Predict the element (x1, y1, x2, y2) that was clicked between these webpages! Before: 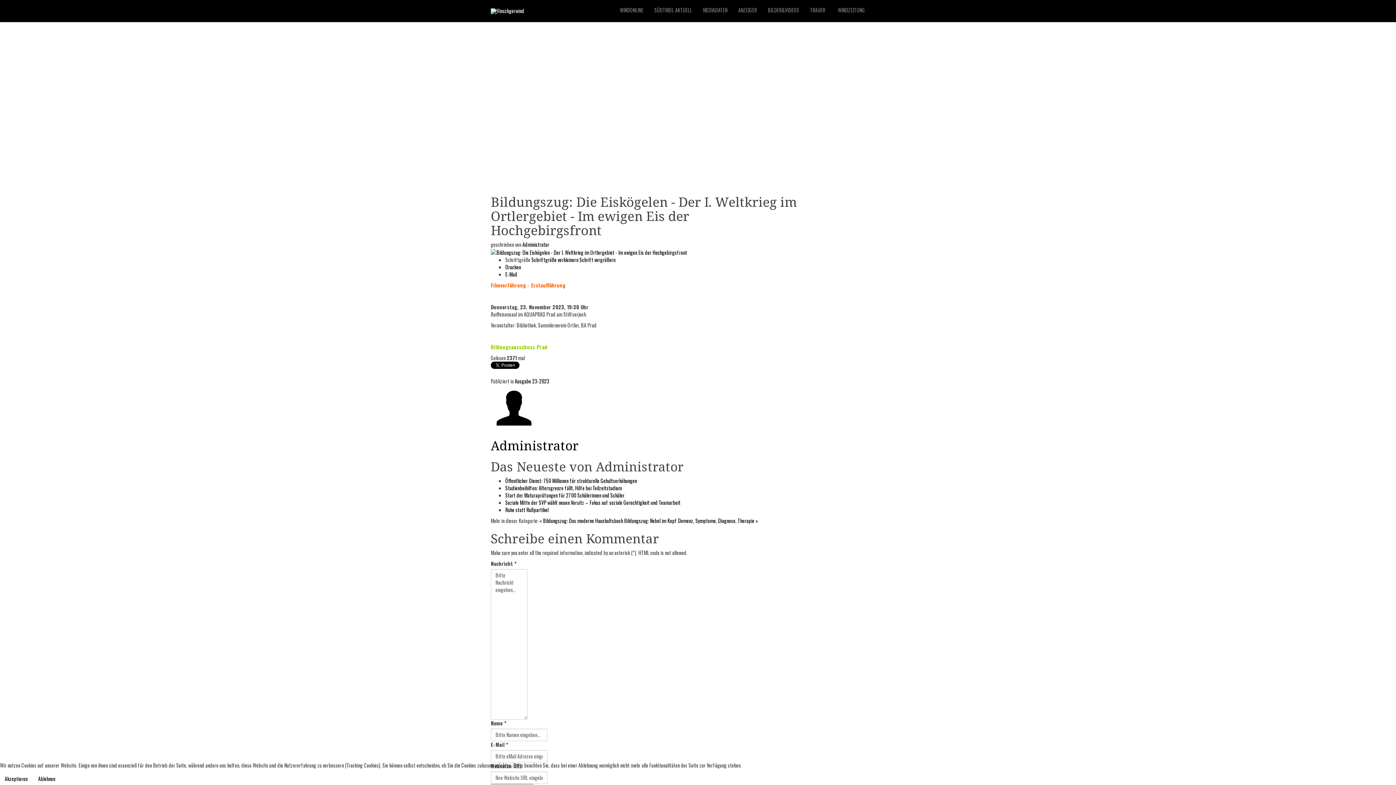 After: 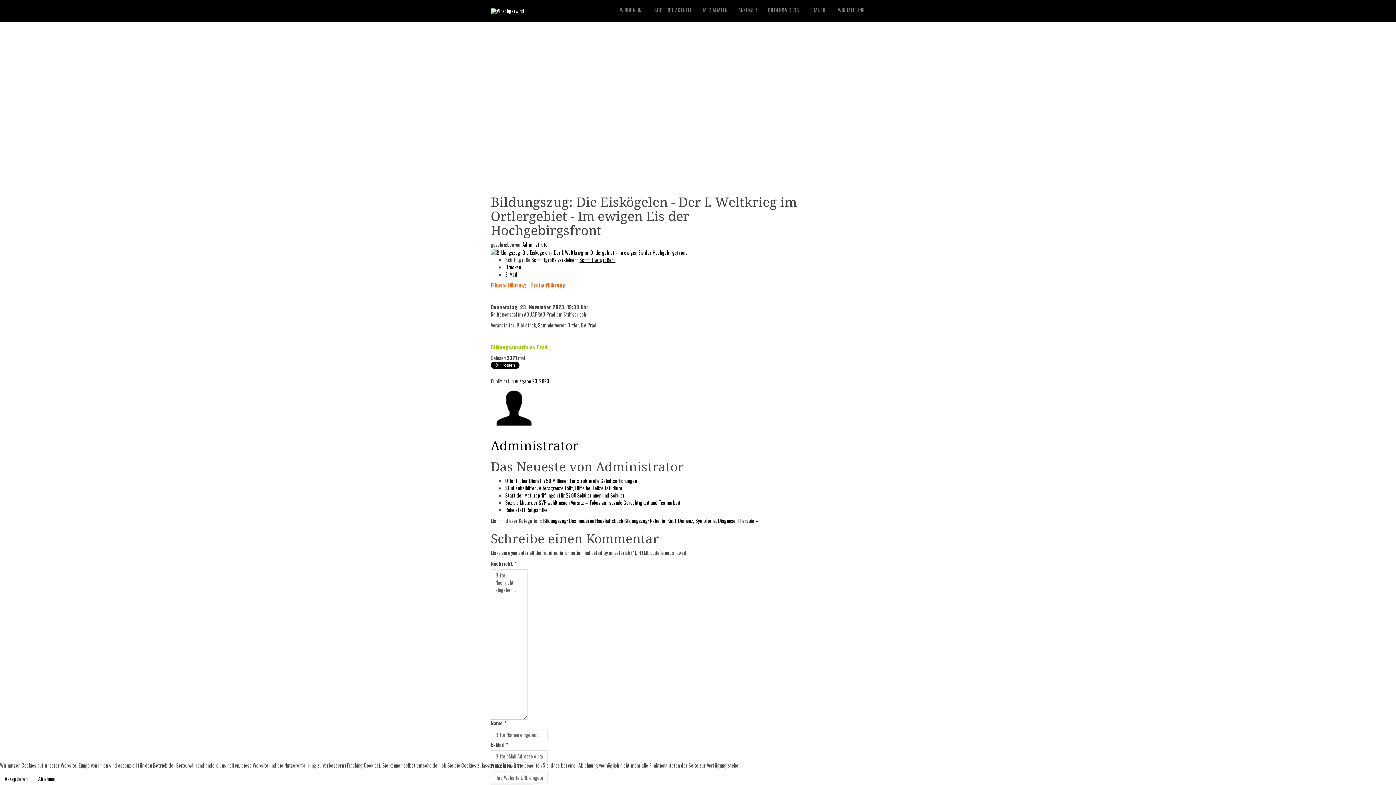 Action: bbox: (579, 255, 615, 263) label: Schrift vergrößern